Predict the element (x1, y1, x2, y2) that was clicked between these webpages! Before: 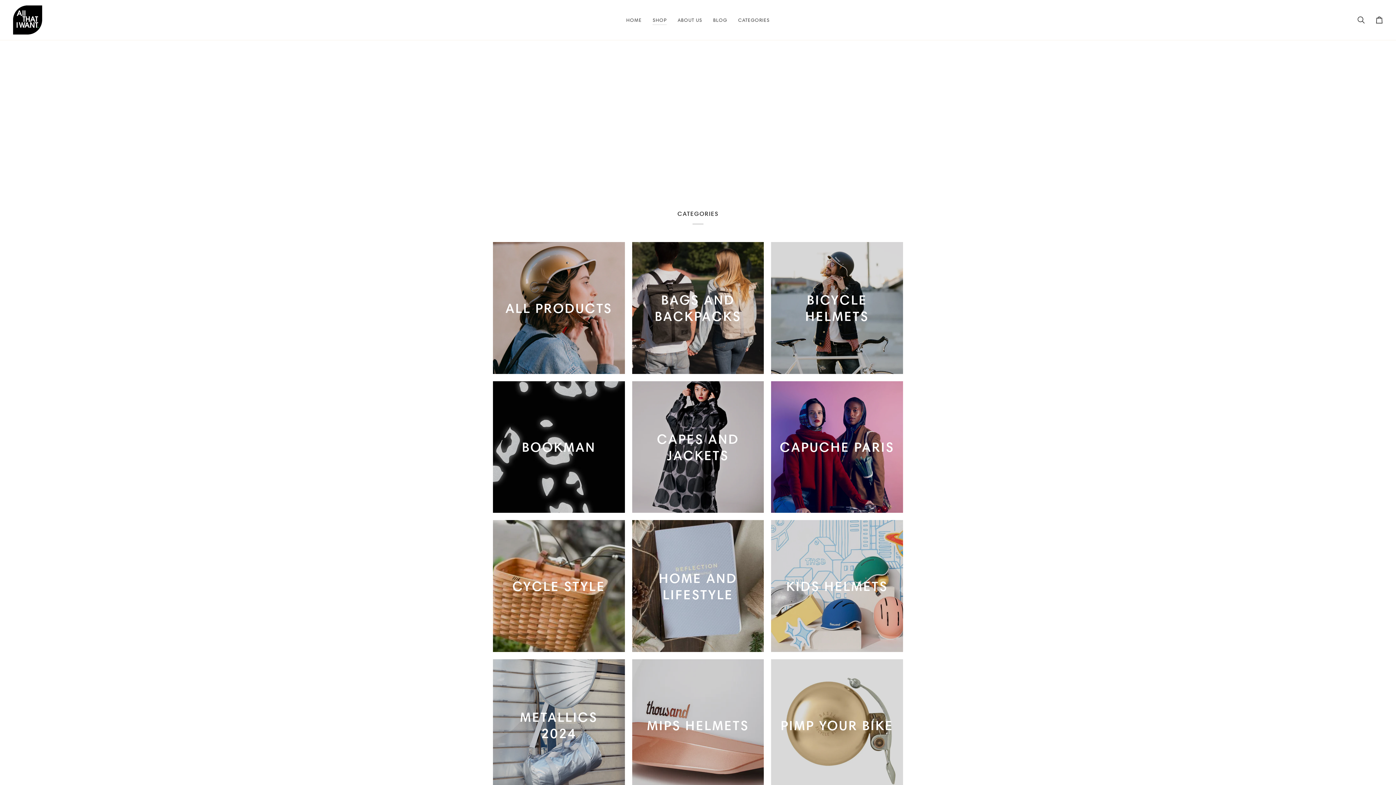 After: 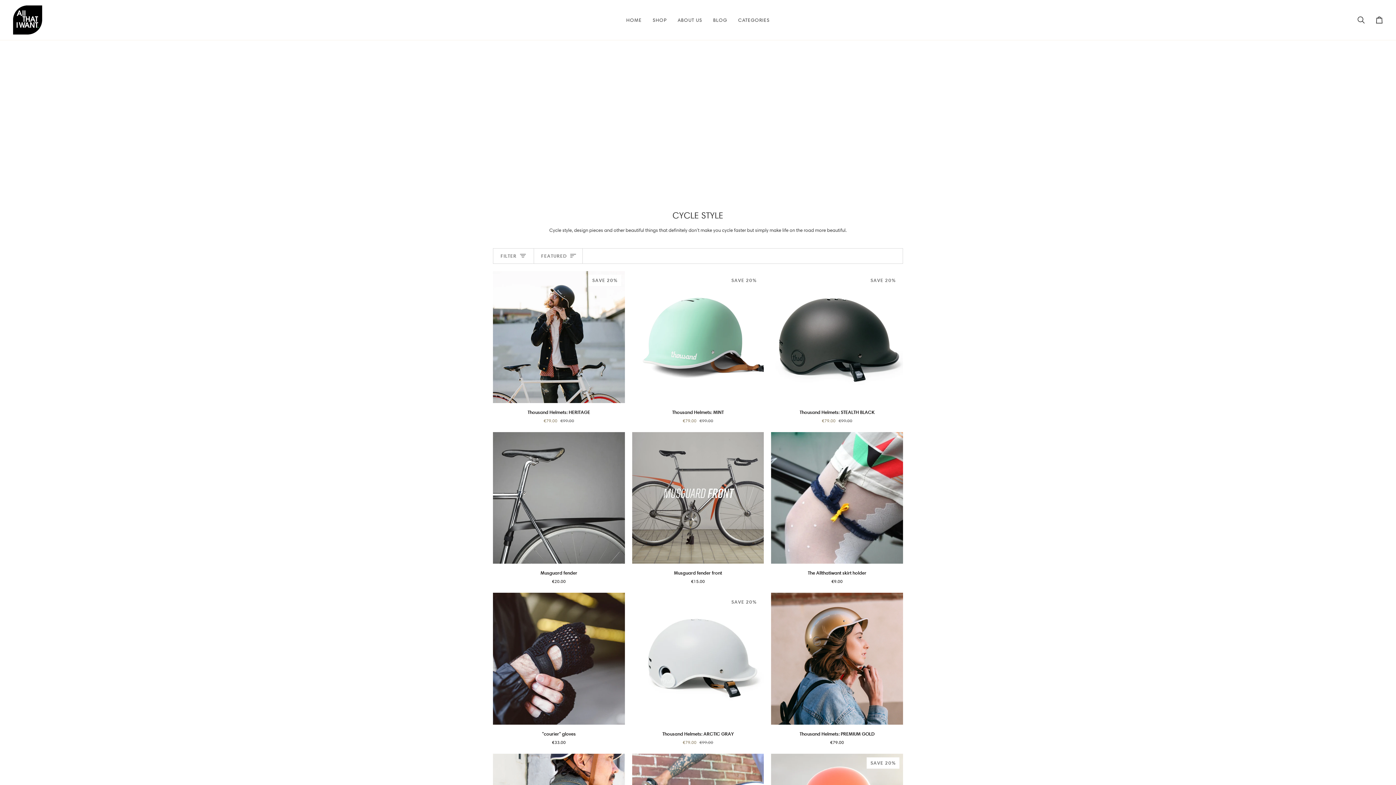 Action: label: CYCLE STYLE bbox: (493, 520, 624, 652)